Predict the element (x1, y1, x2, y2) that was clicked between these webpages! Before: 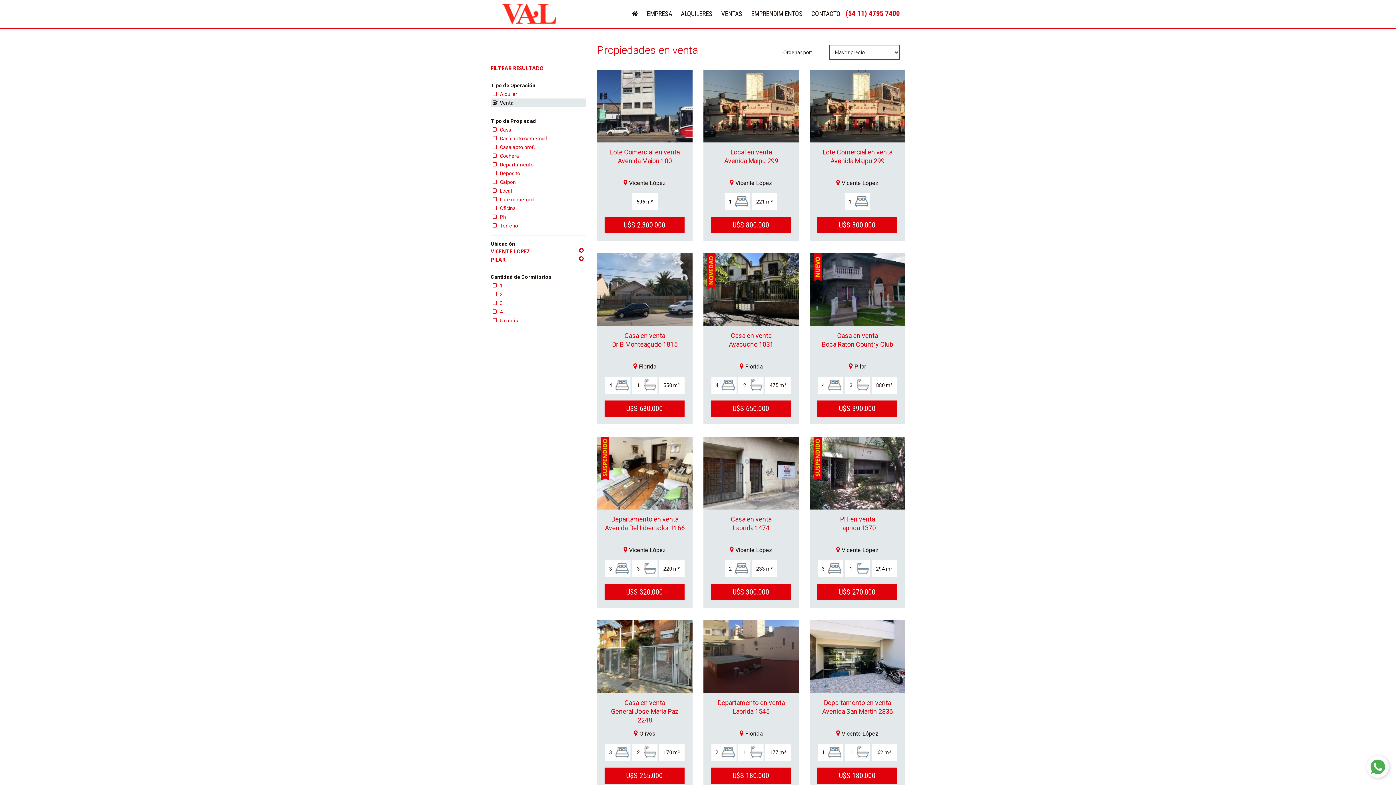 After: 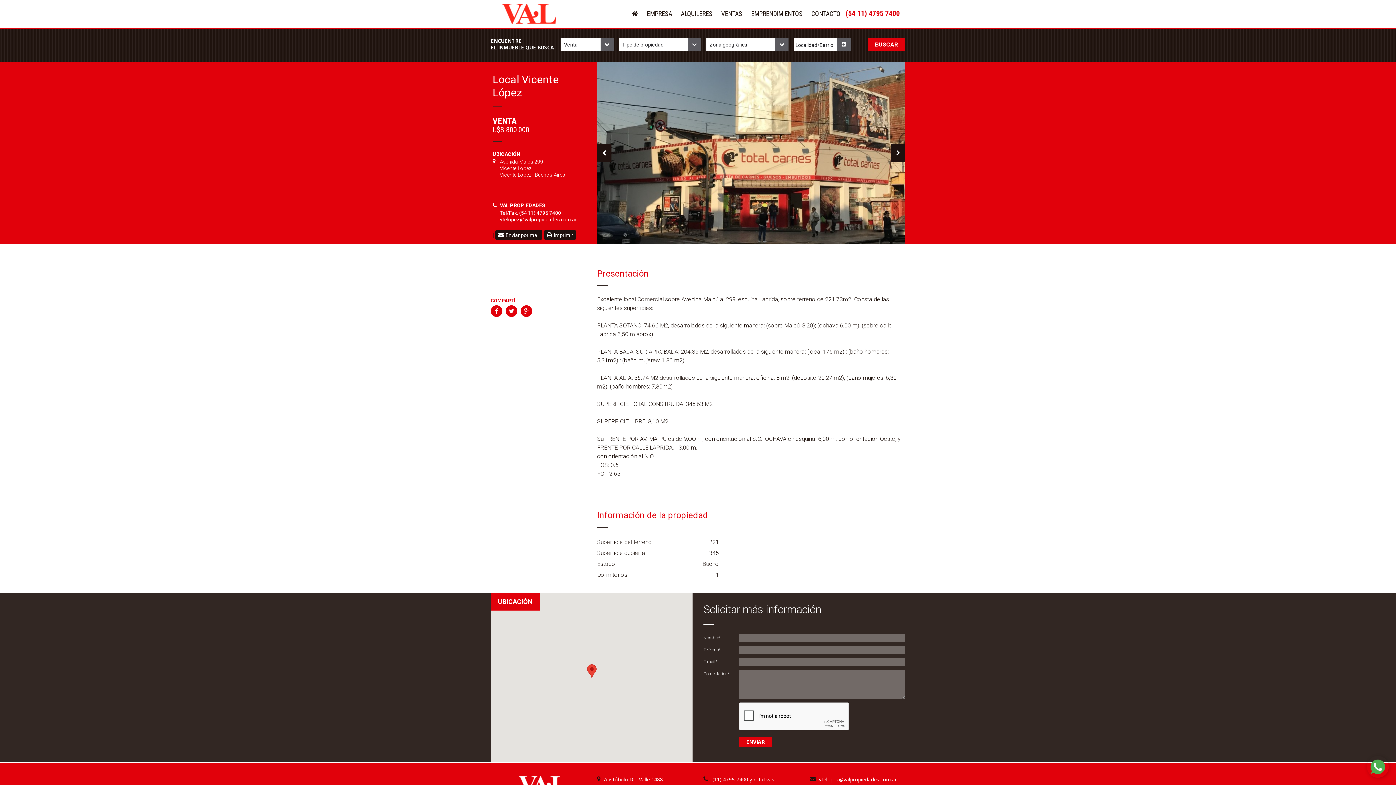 Action: label: Local en venta
Avenida Maipu 299 bbox: (710, 148, 791, 174)